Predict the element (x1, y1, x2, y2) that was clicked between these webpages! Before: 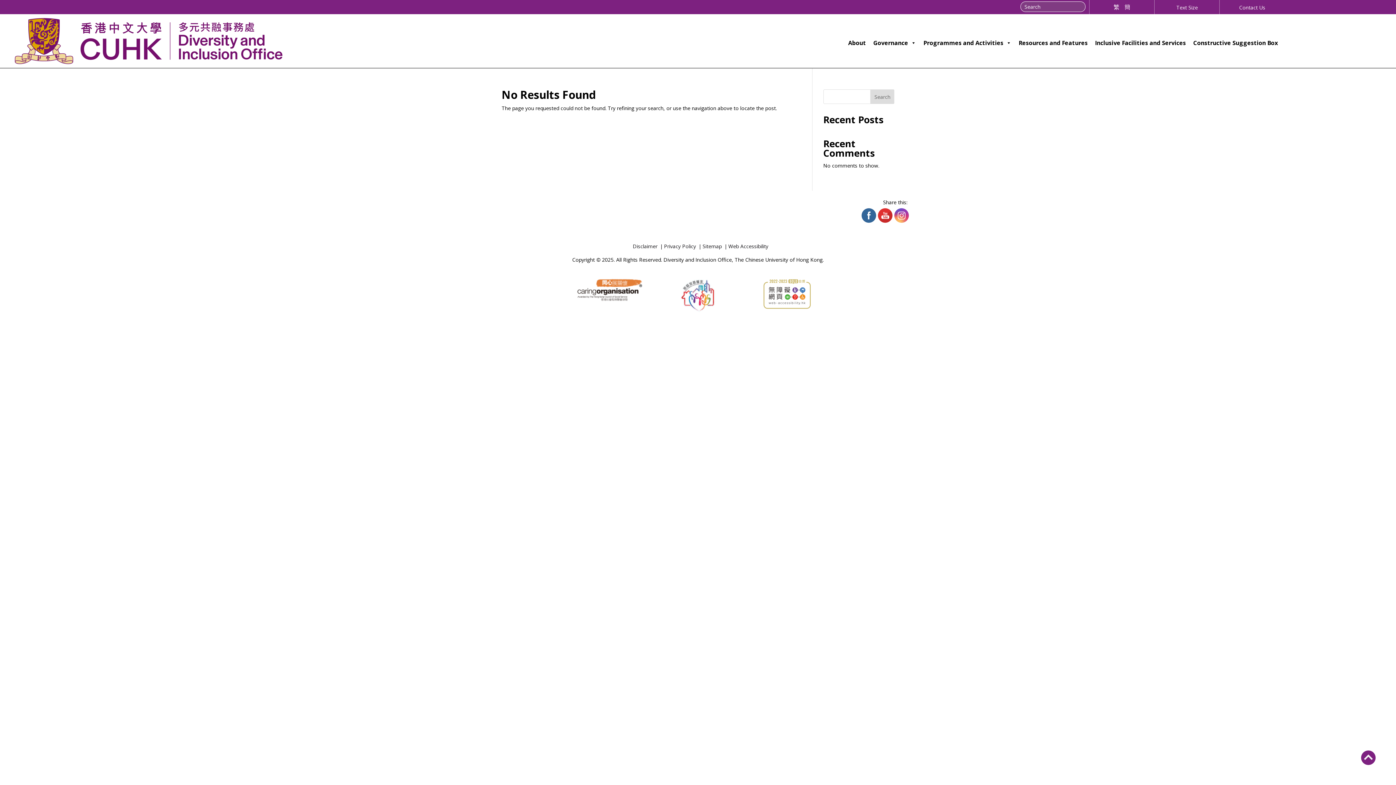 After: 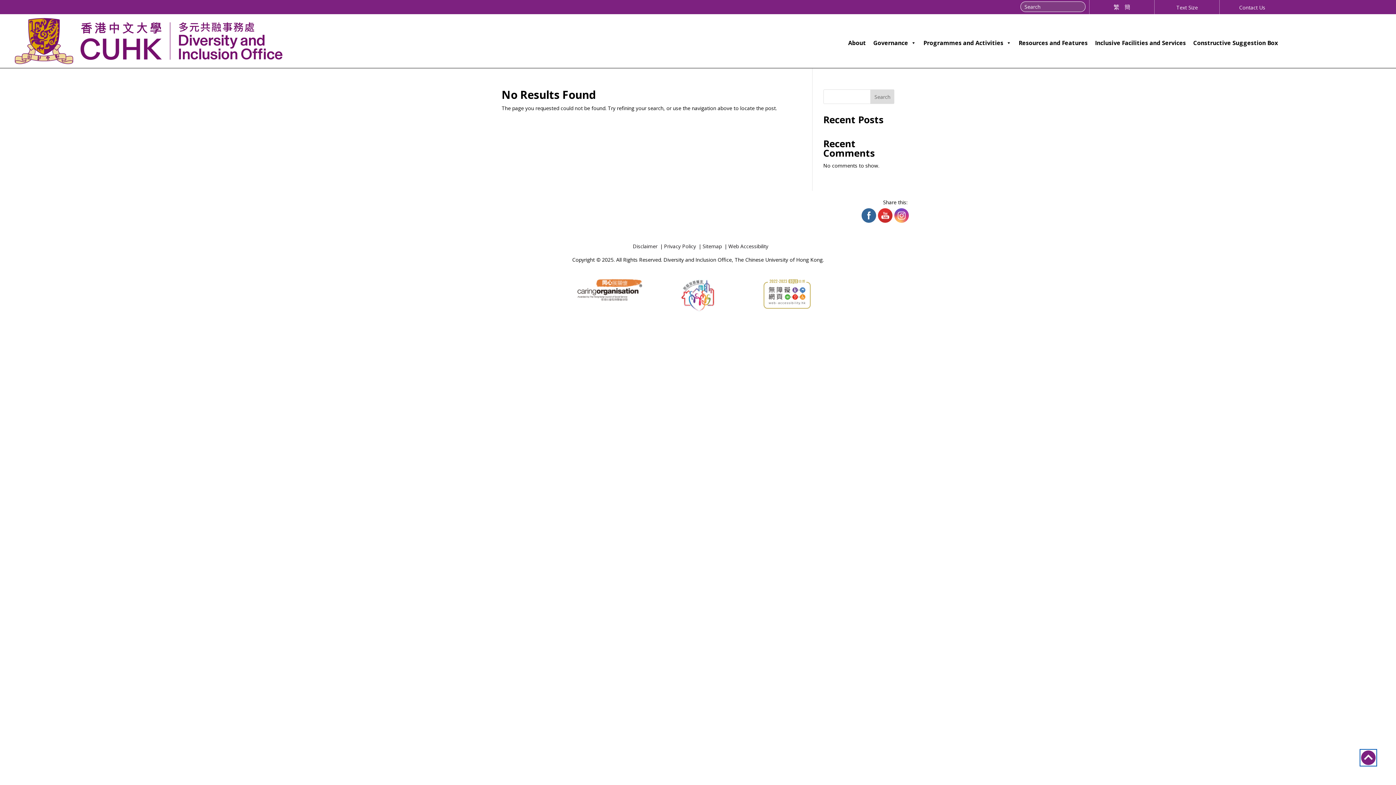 Action: bbox: (1359, 744, 1378, 767) label: 

